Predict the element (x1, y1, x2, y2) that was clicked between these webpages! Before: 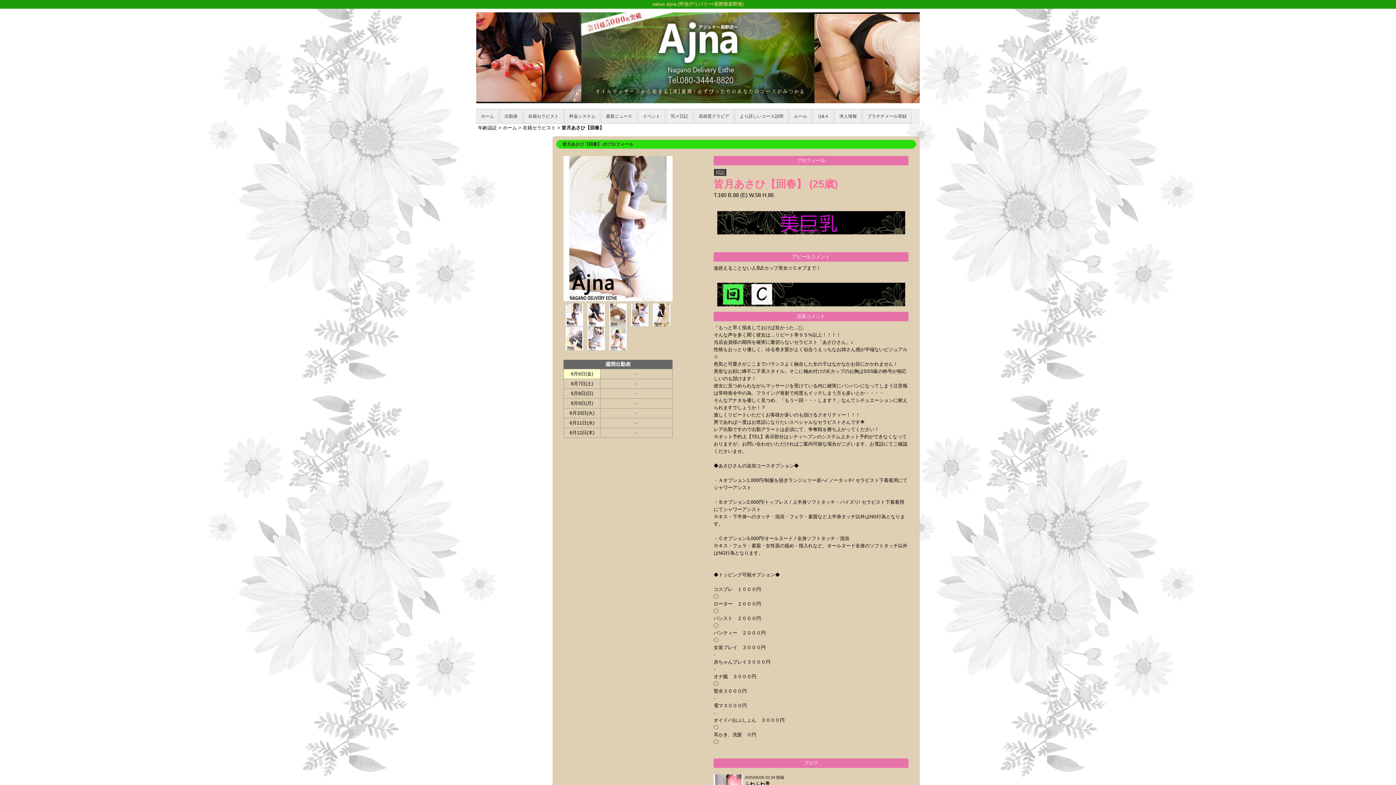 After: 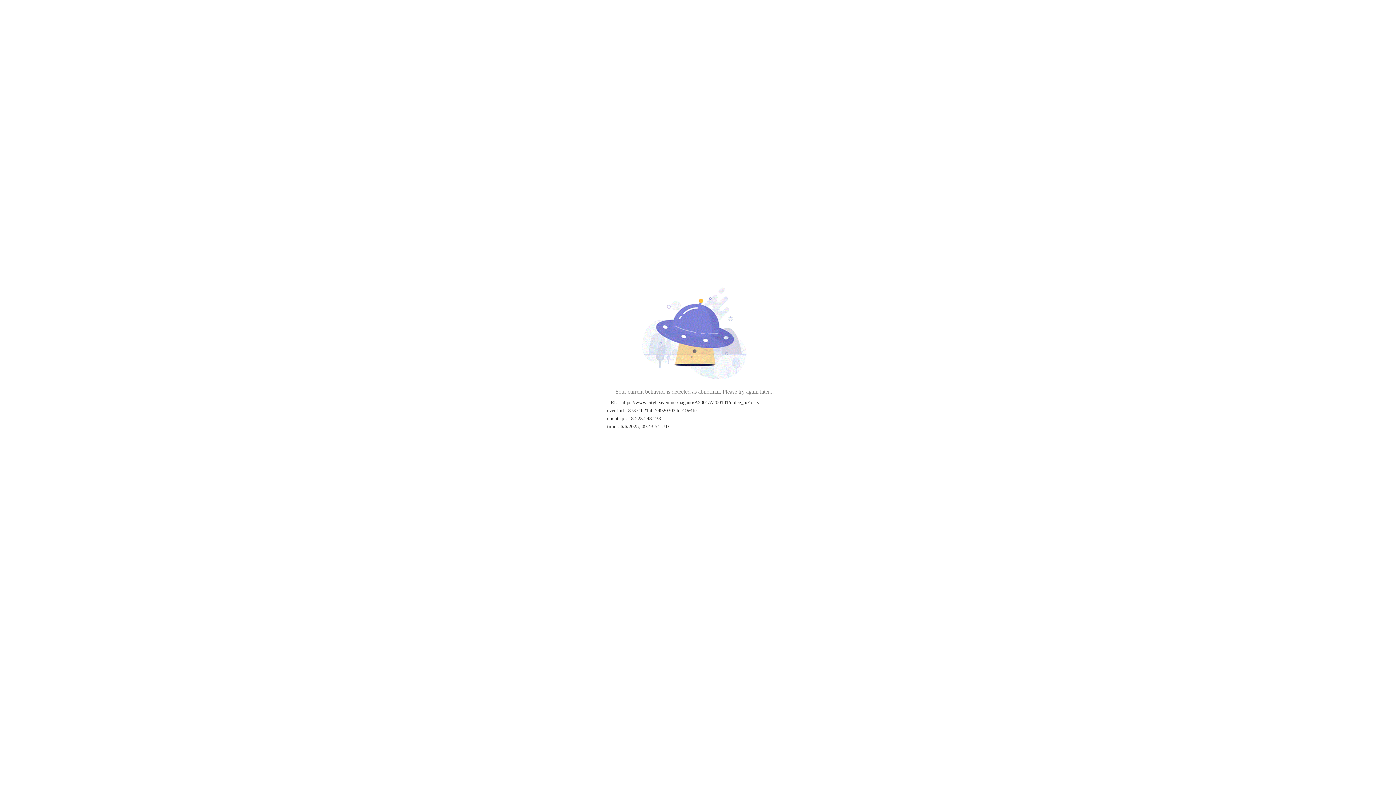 Action: label: ホーム bbox: (476, 109, 498, 123)